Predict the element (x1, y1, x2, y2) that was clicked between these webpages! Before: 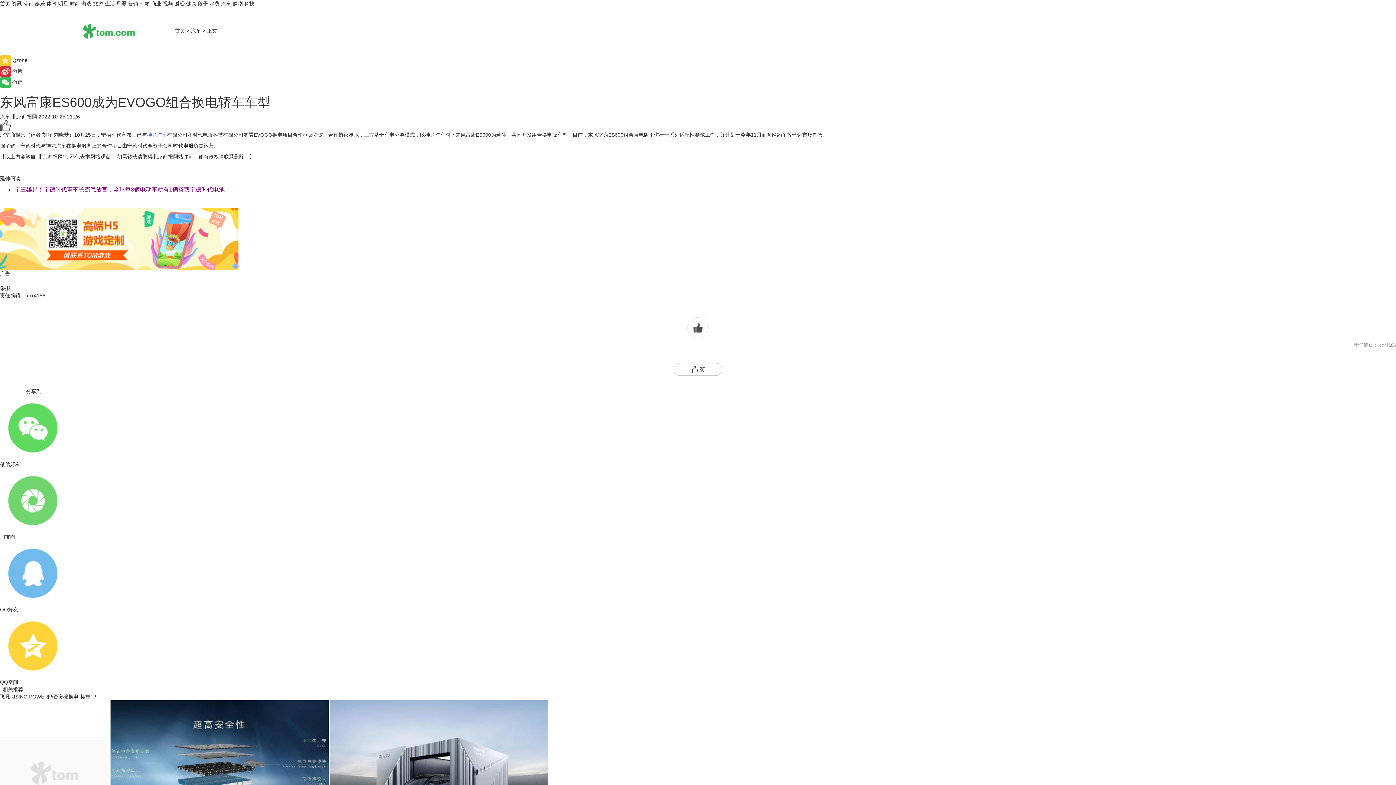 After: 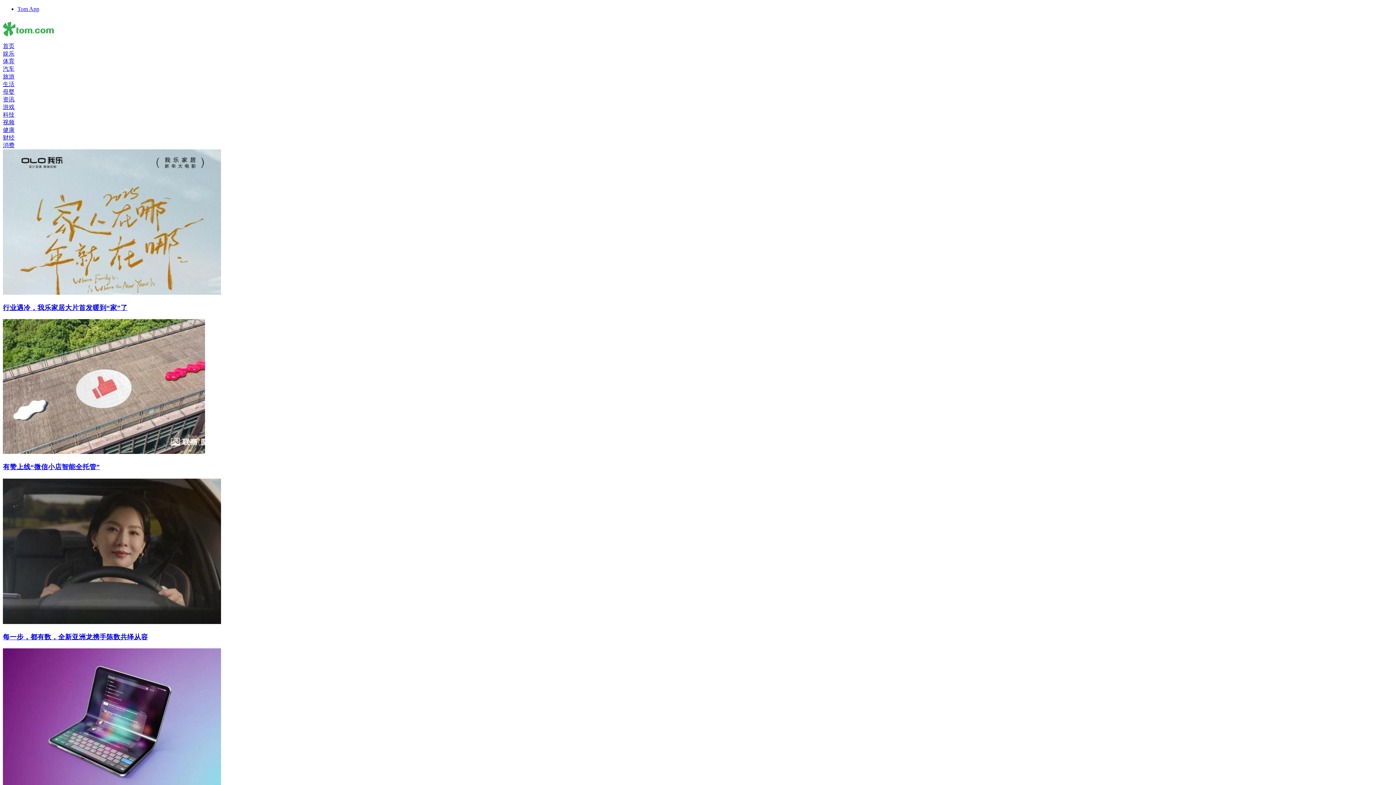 Action: label: 财经 bbox: (174, 0, 184, 6)